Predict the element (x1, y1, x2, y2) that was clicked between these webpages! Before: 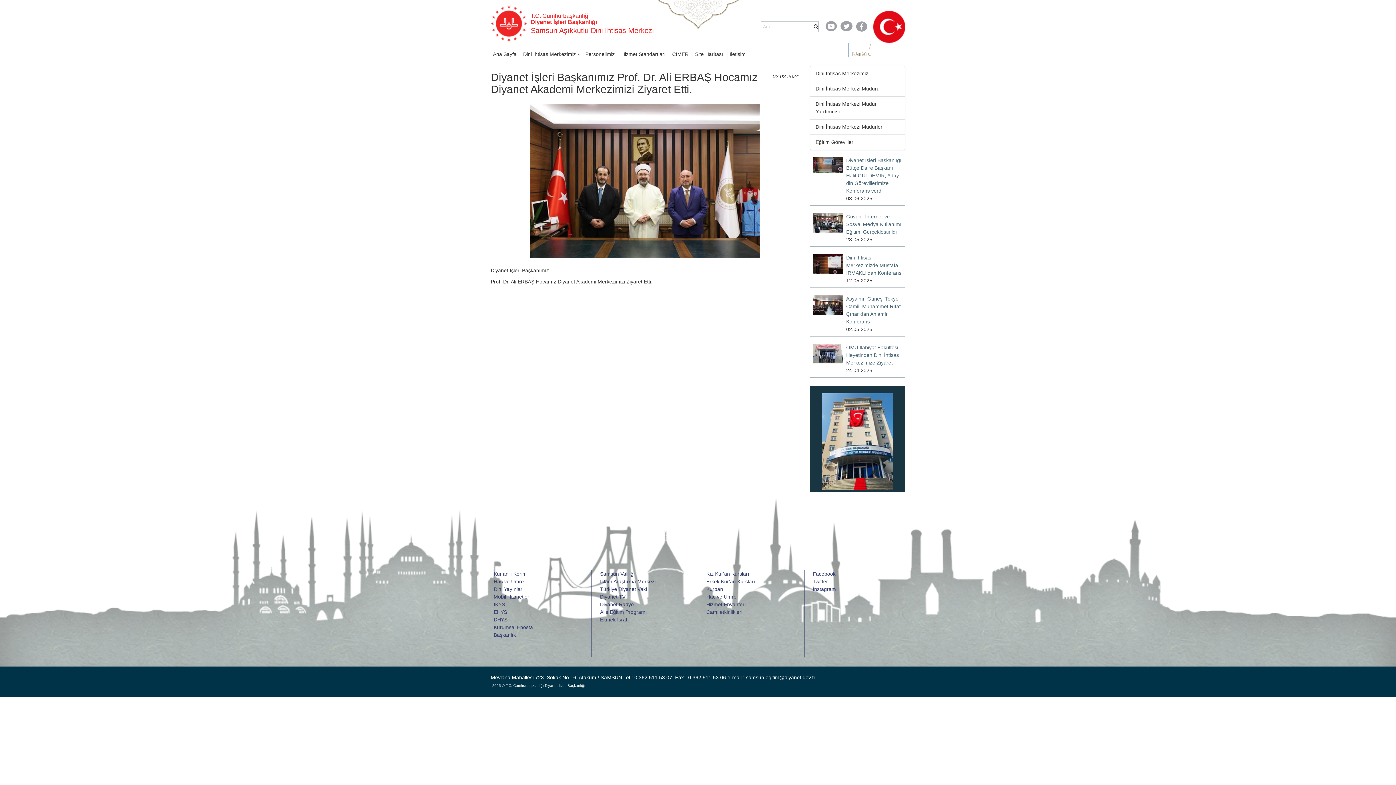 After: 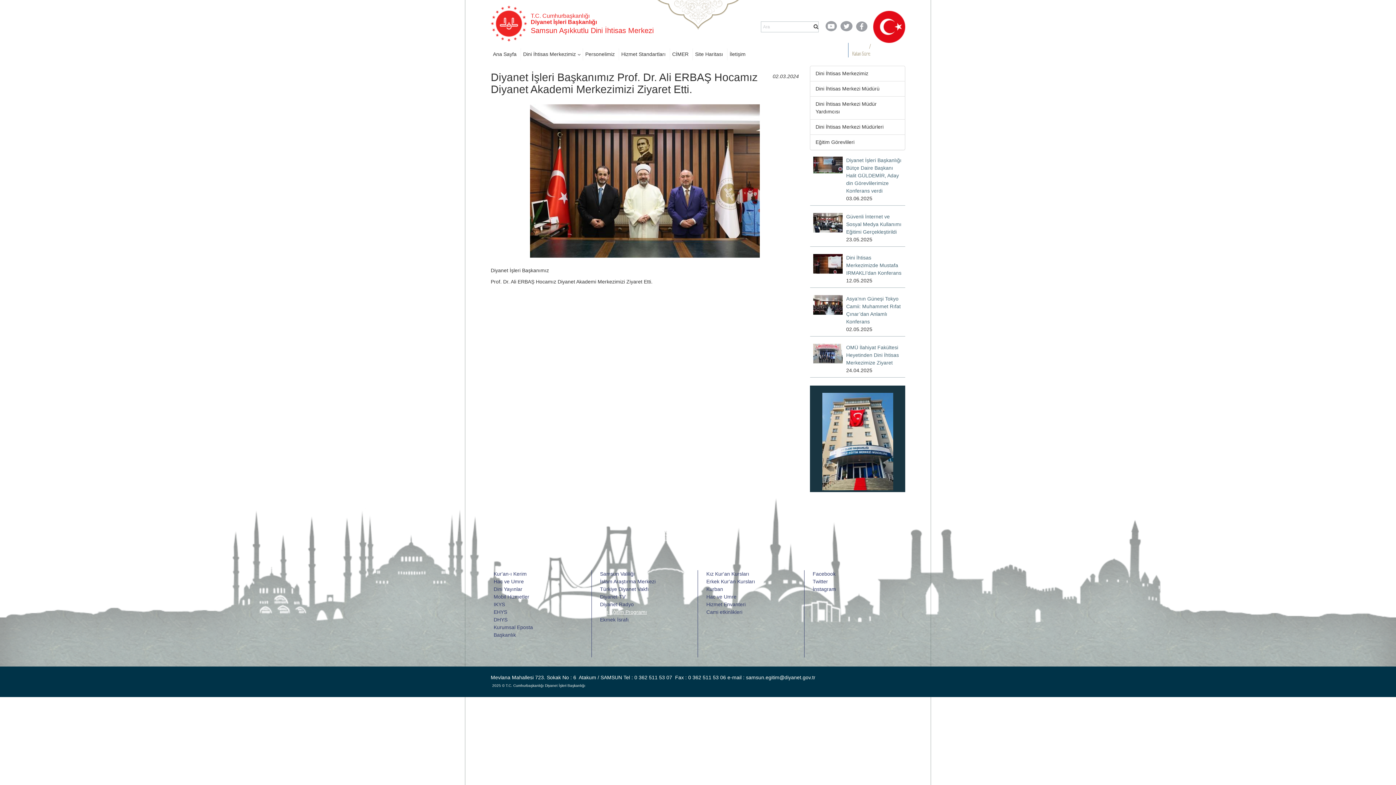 Action: bbox: (600, 609, 647, 615) label: Aile Eğitim Programı